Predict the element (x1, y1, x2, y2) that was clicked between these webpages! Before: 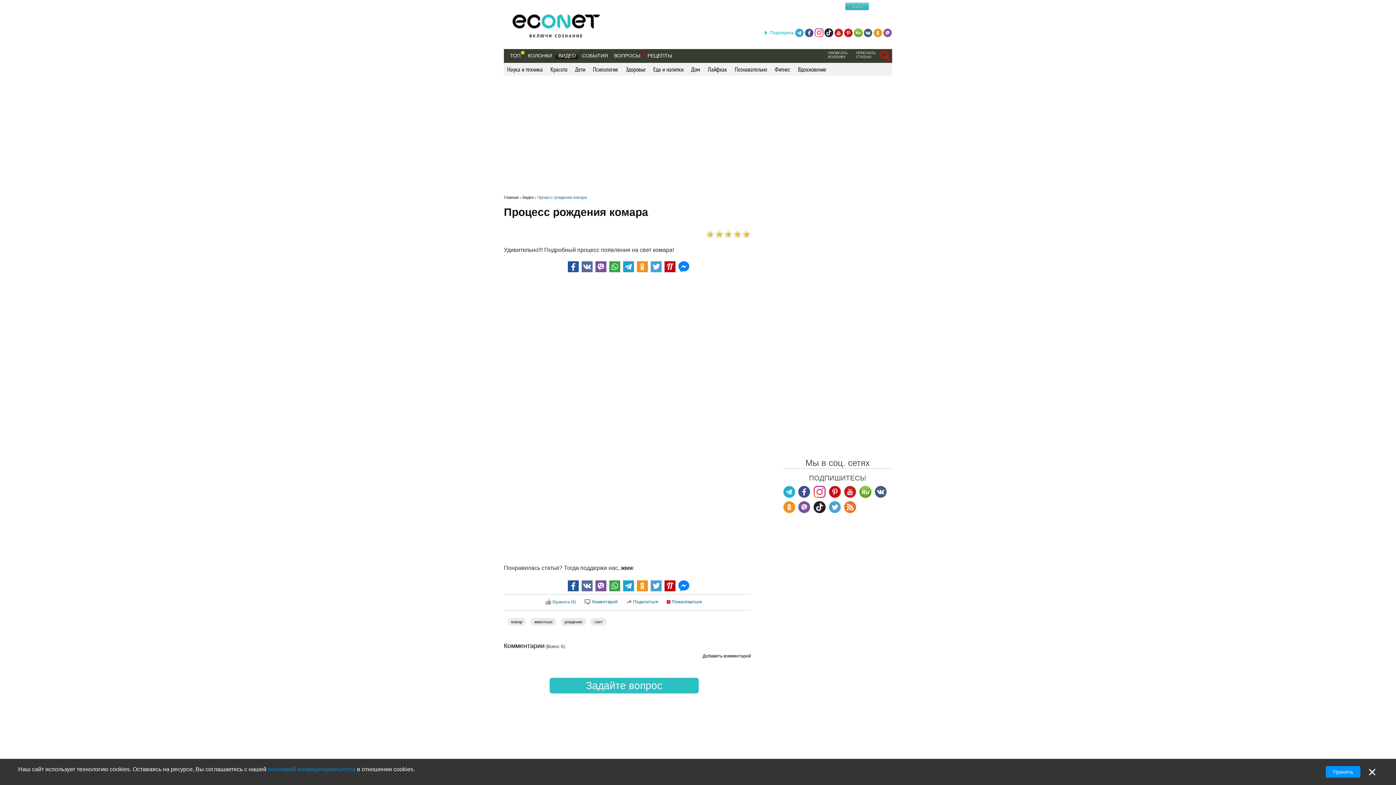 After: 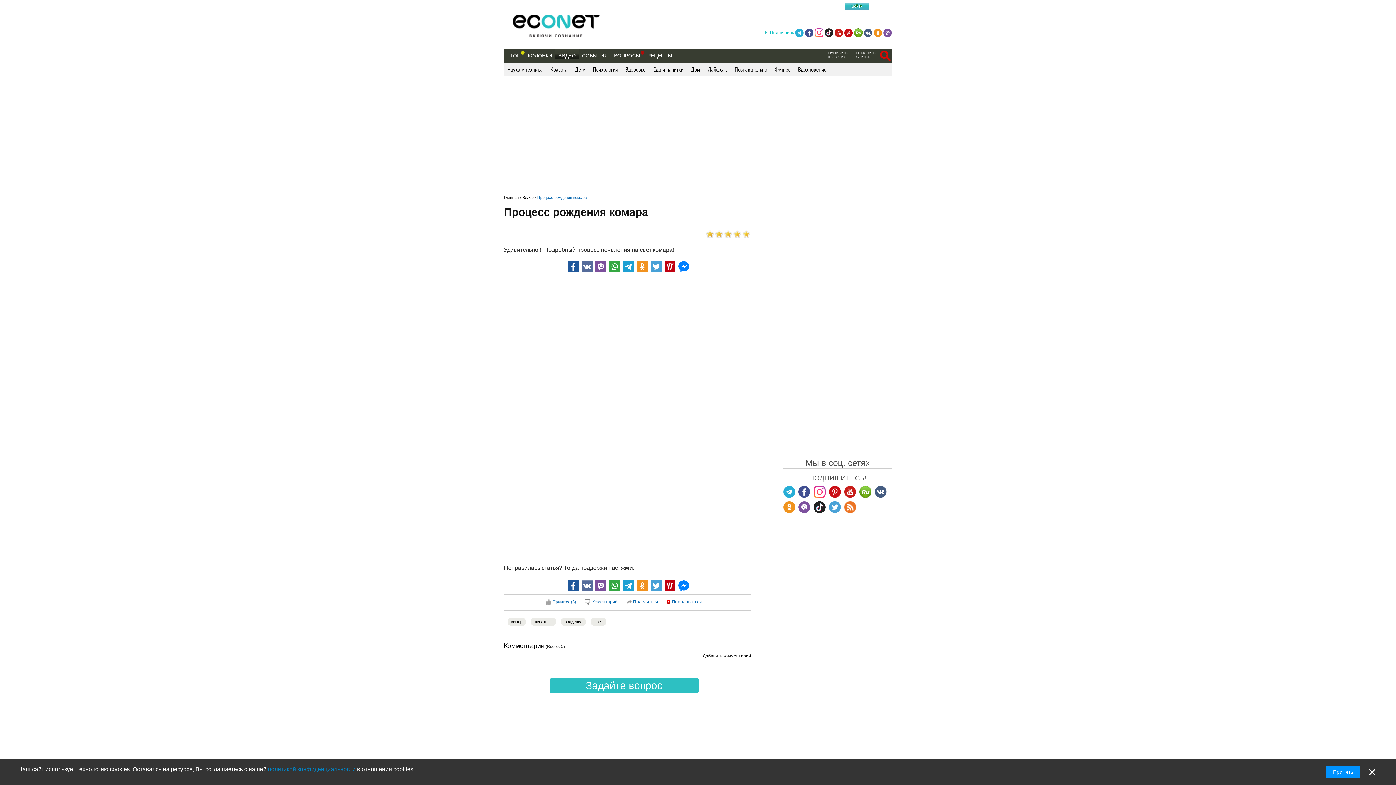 Action: bbox: (595, 261, 606, 272)